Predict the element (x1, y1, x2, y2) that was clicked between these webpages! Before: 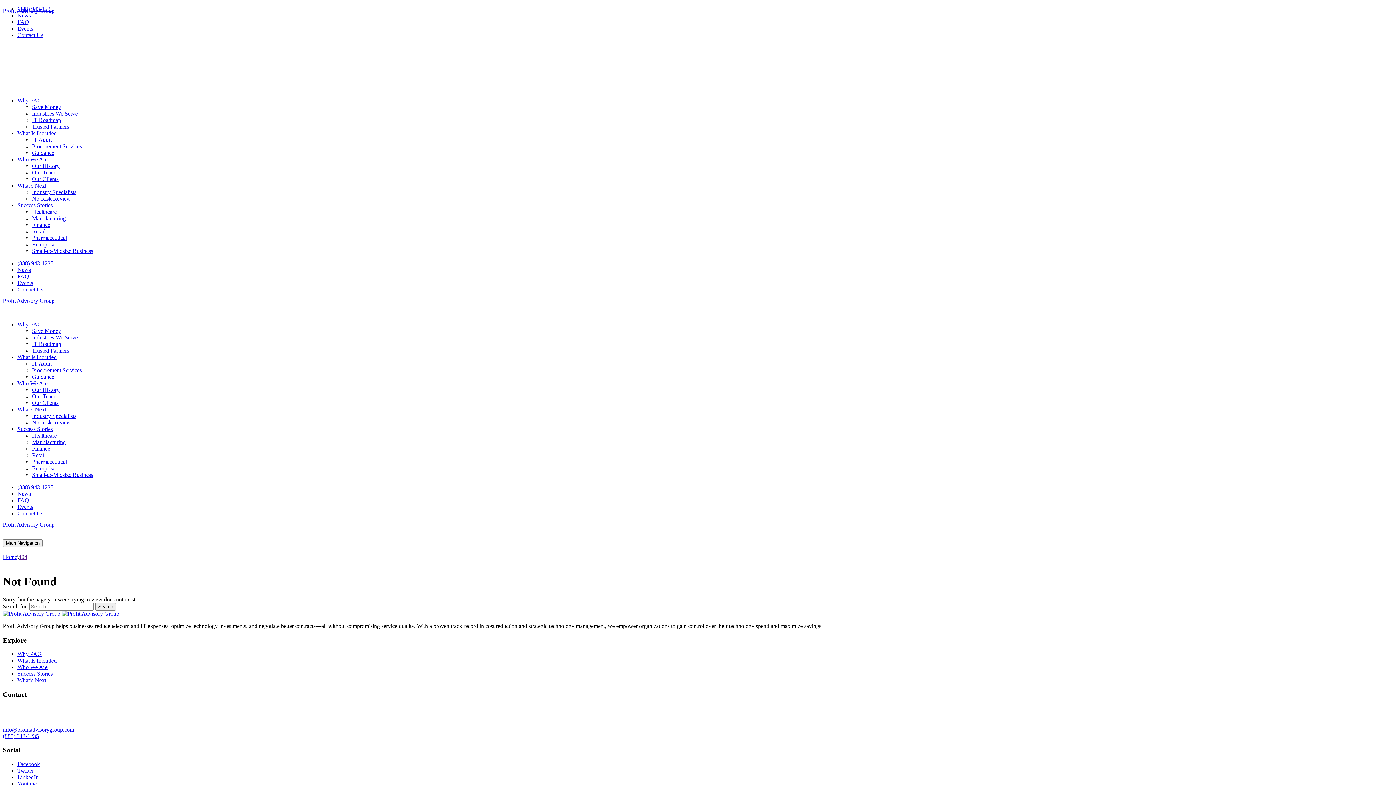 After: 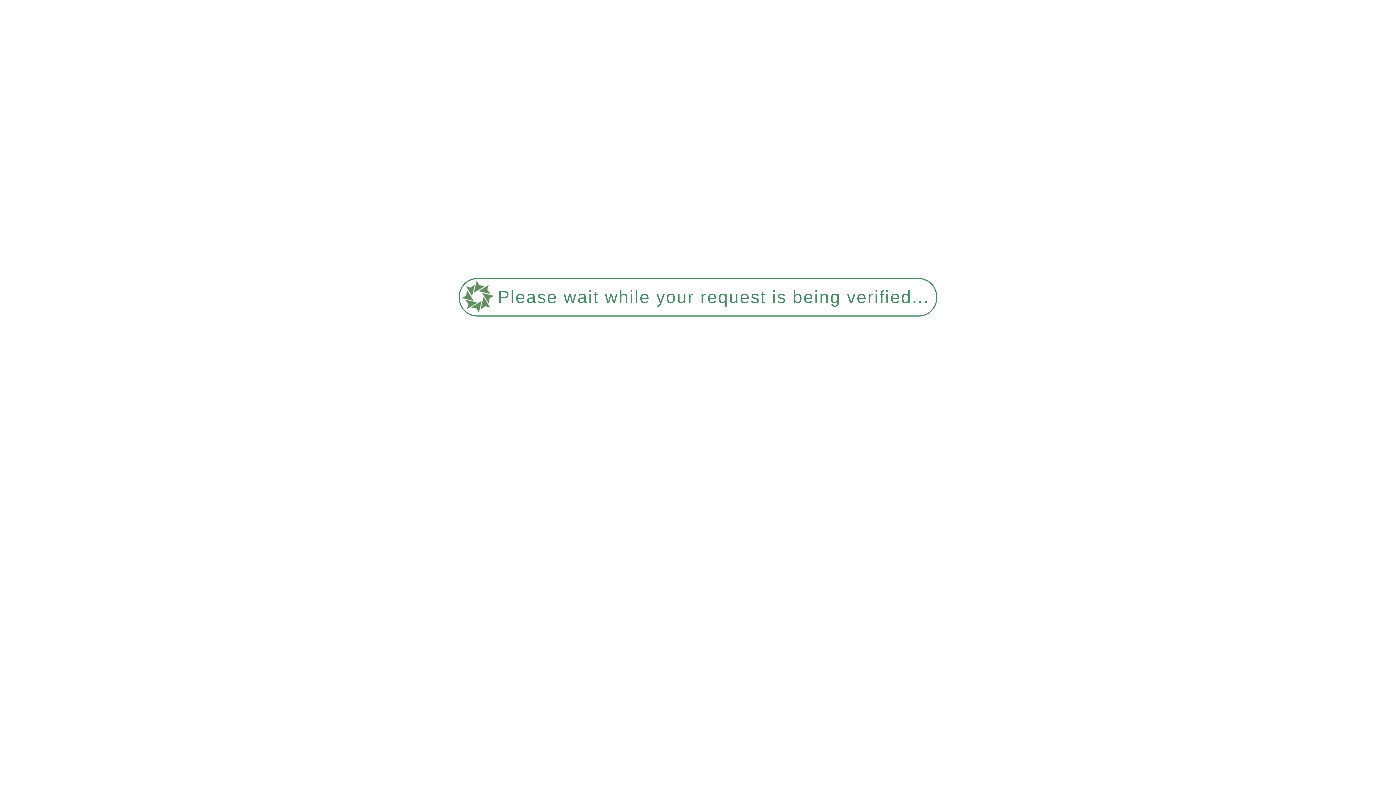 Action: label: Healthcare bbox: (32, 208, 56, 214)